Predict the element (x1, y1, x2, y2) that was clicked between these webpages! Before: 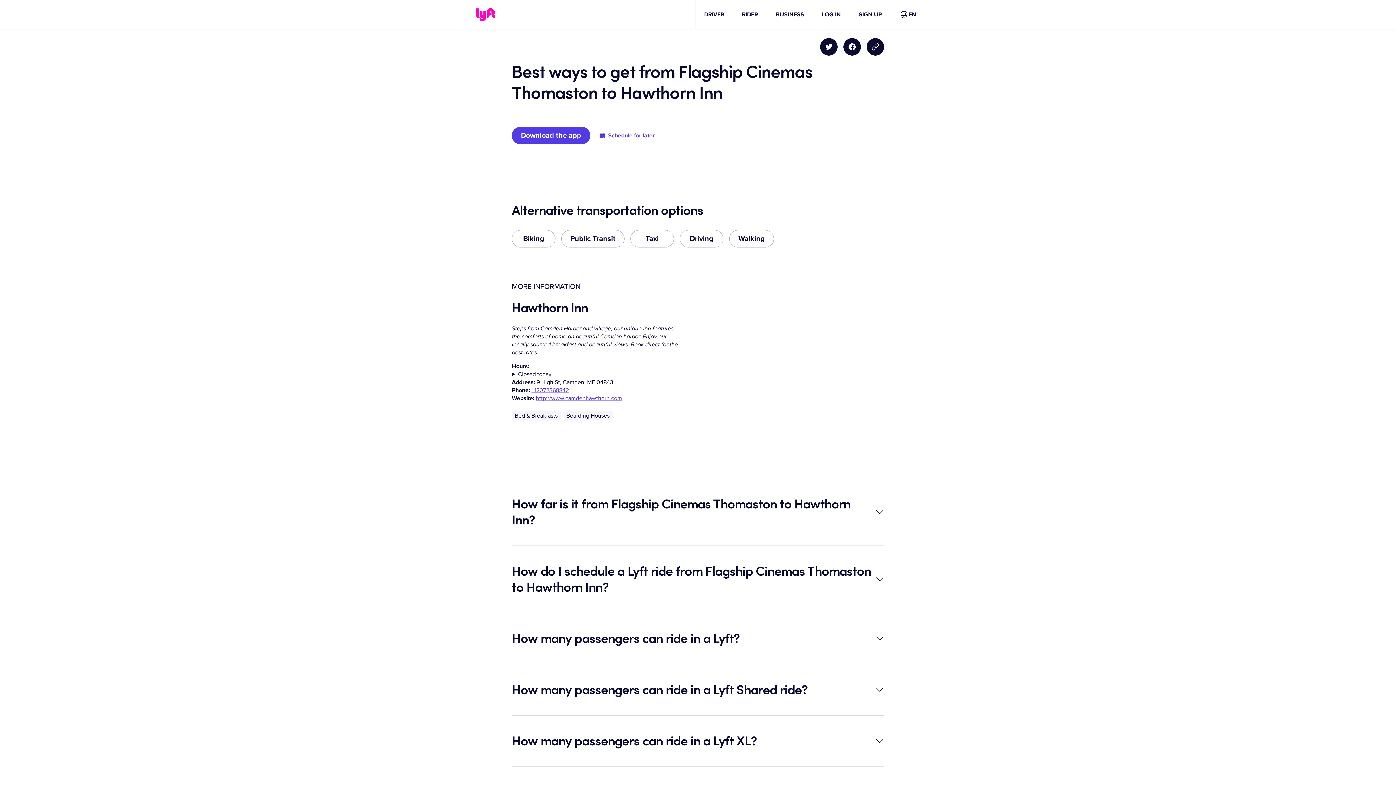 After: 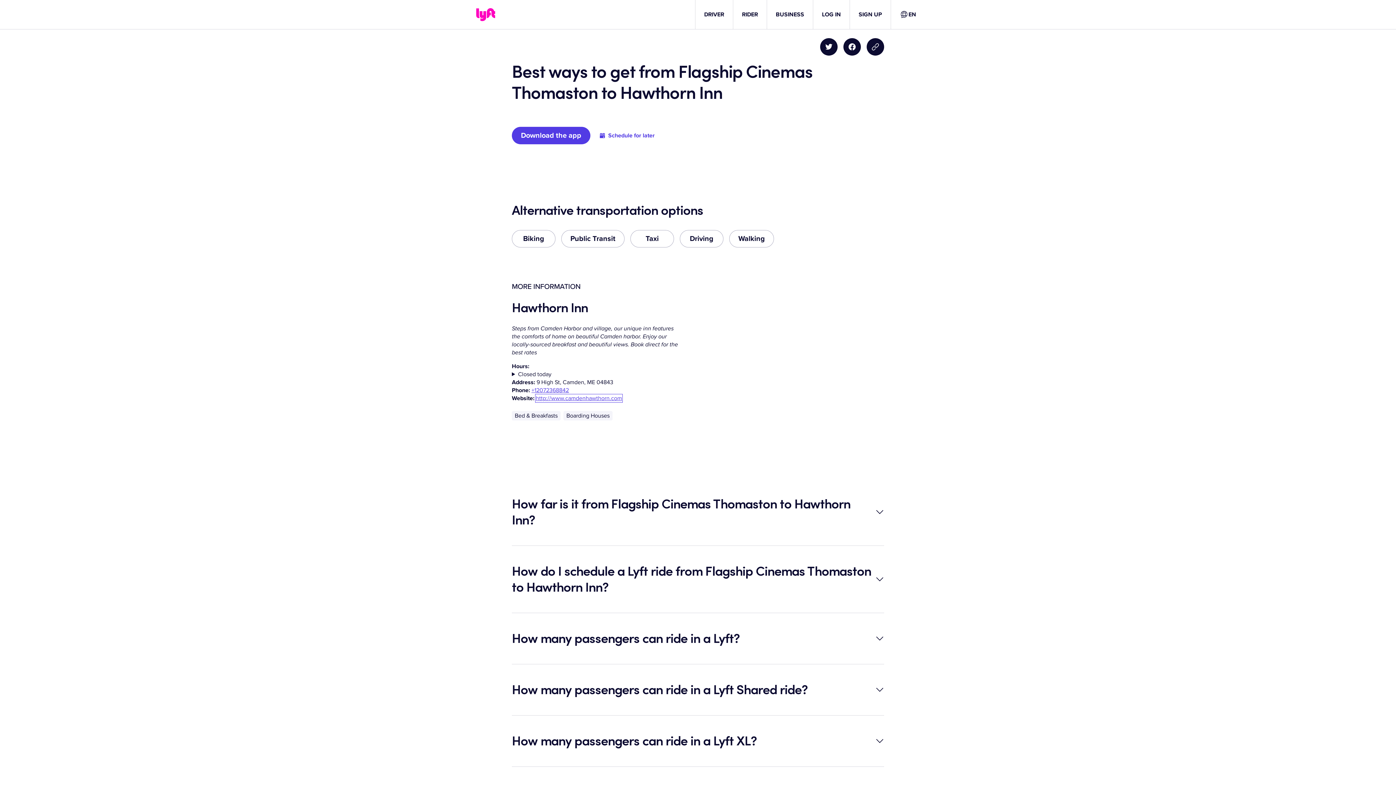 Action: bbox: (536, 394, 622, 402) label: http://www.camdenhawthorn.com